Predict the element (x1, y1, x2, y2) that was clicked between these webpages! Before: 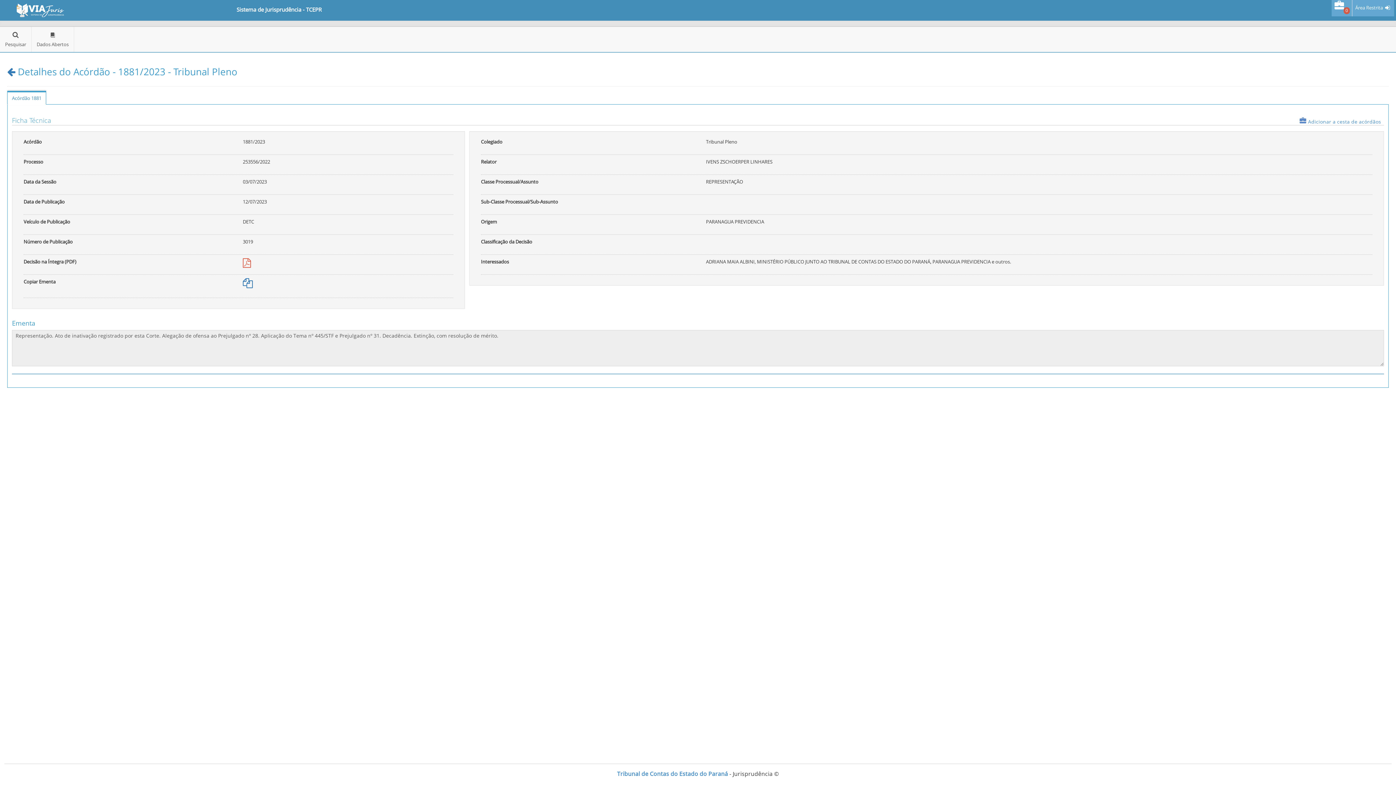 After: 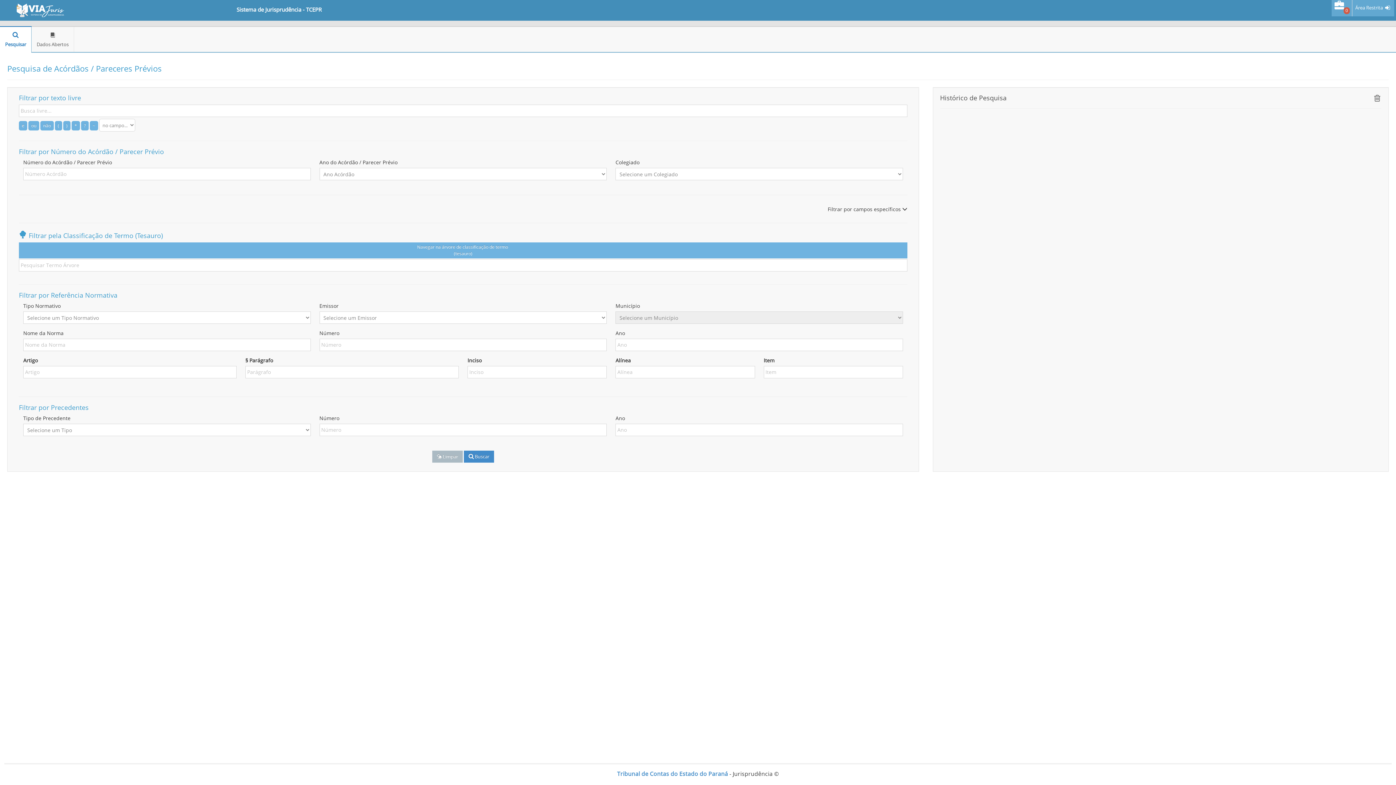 Action: label: Pesquisar bbox: (0, 26, 31, 52)